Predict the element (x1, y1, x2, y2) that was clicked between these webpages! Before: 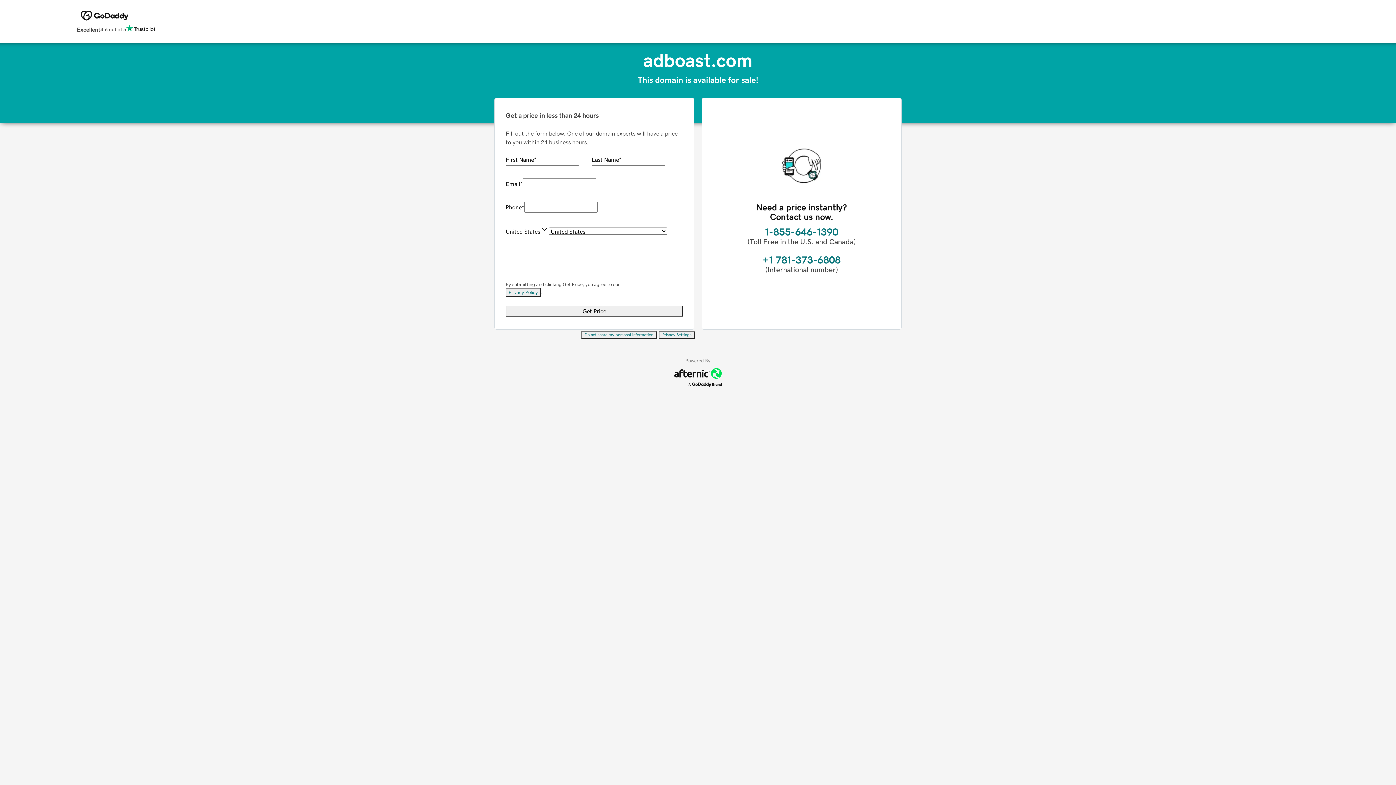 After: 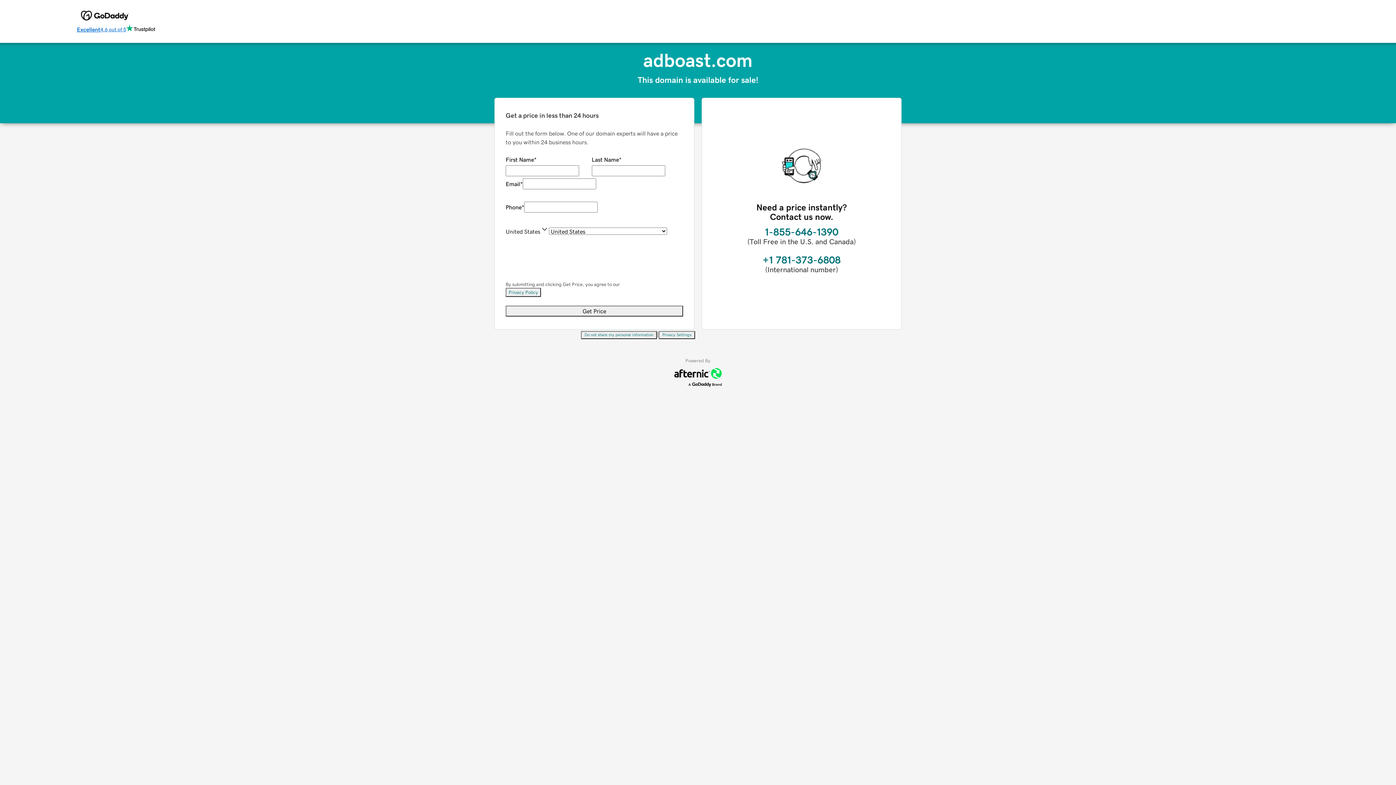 Action: label: Excellent
4.6 out of 5 bbox: (76, 24, 155, 34)